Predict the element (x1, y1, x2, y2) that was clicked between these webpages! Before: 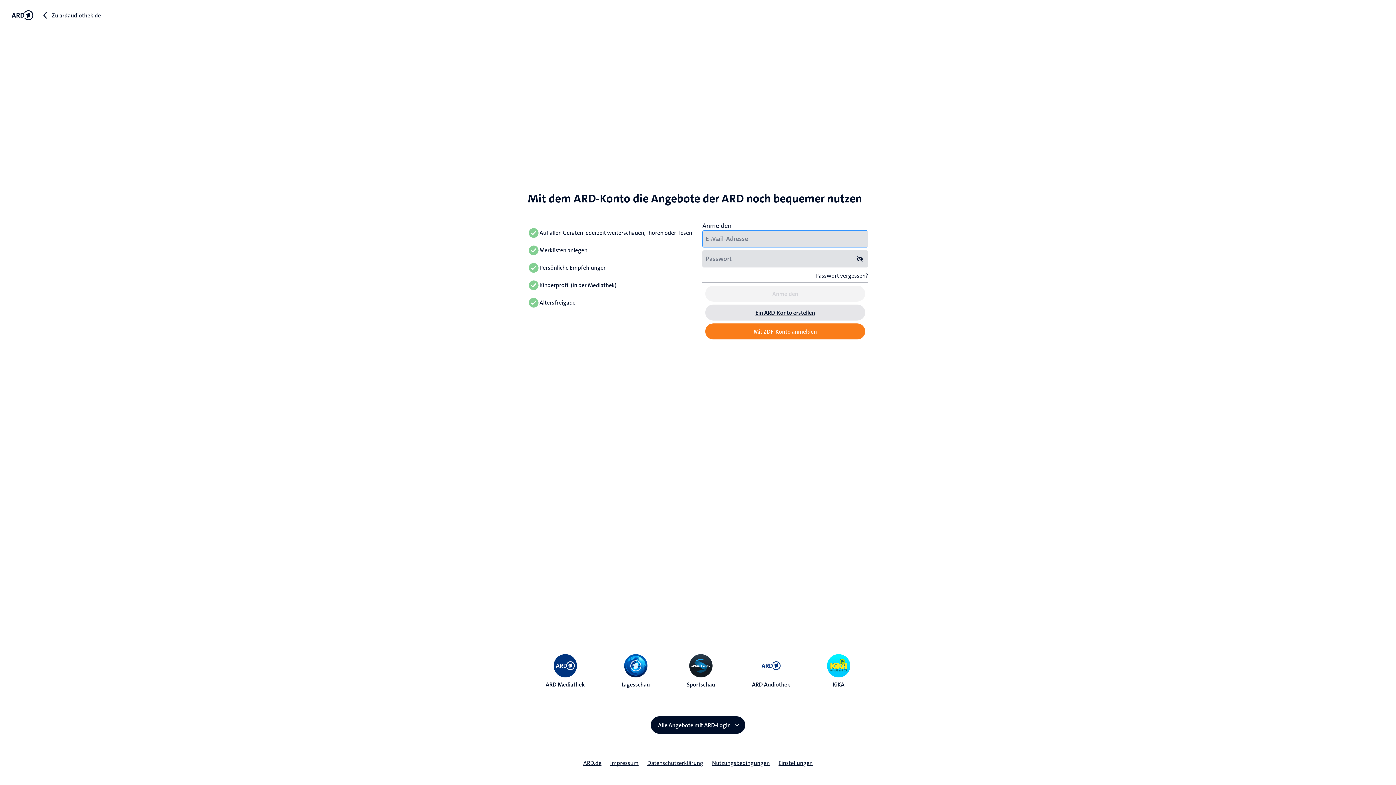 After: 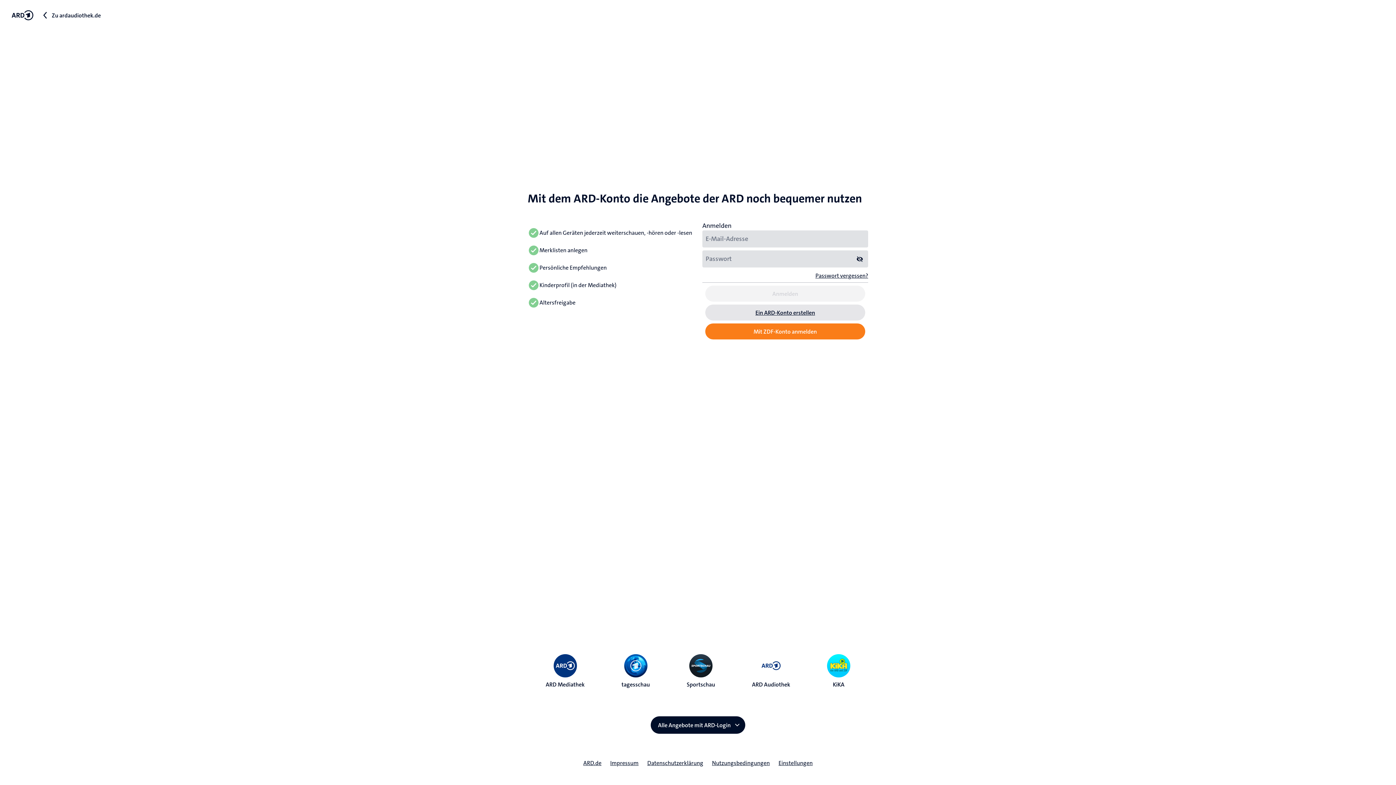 Action: bbox: (759, 654, 782, 677)